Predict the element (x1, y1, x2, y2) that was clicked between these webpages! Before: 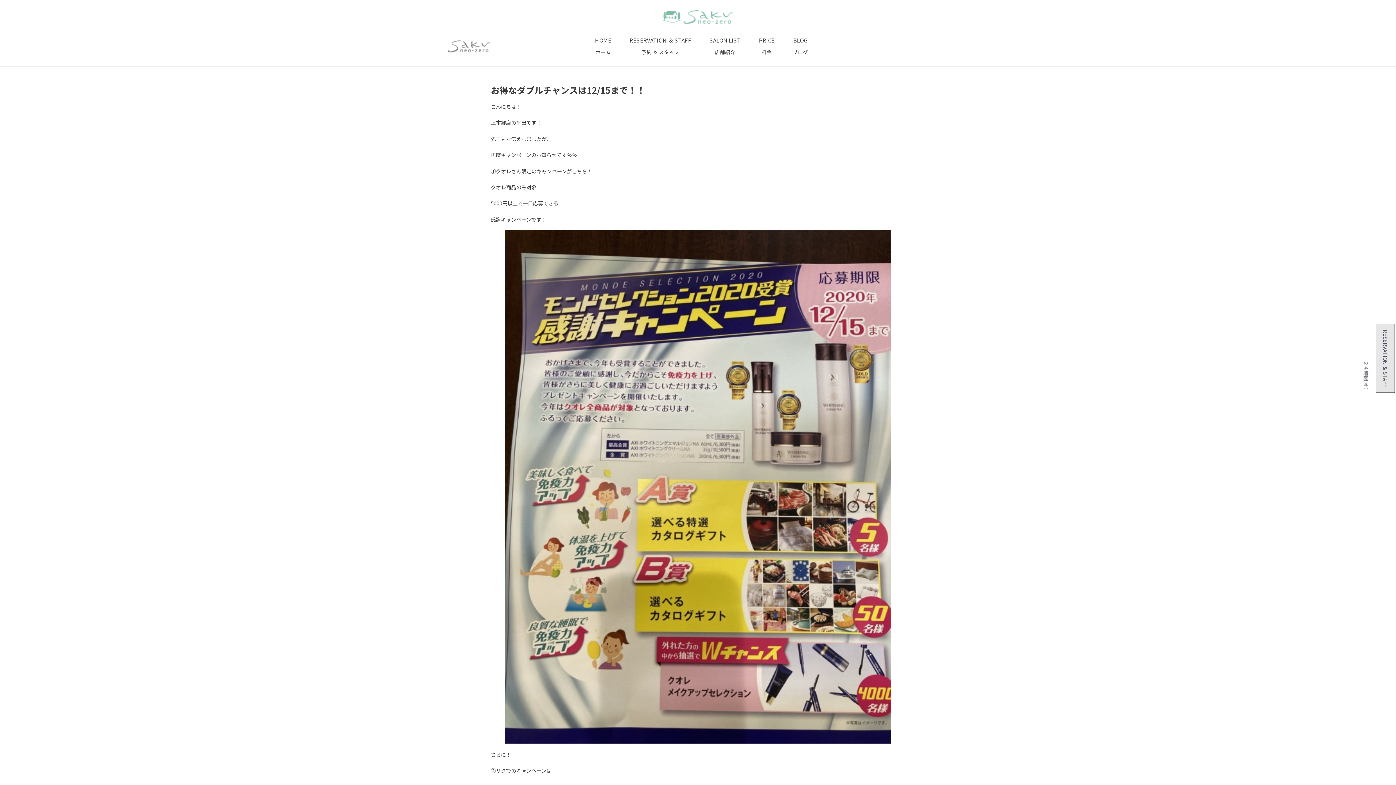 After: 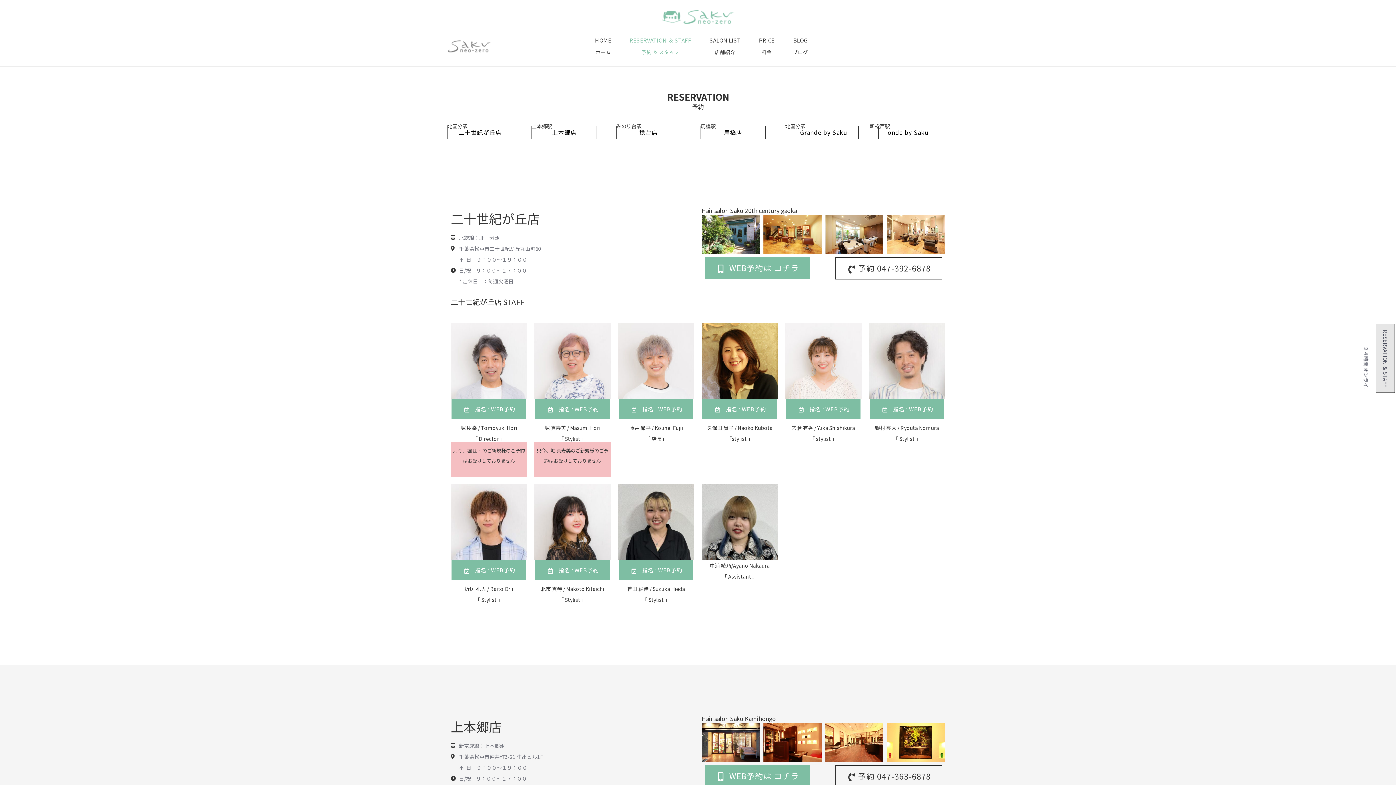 Action: bbox: (1376, 324, 1395, 393) label: RESERVATION ＆ STAFF
２４時間 オンライン予約